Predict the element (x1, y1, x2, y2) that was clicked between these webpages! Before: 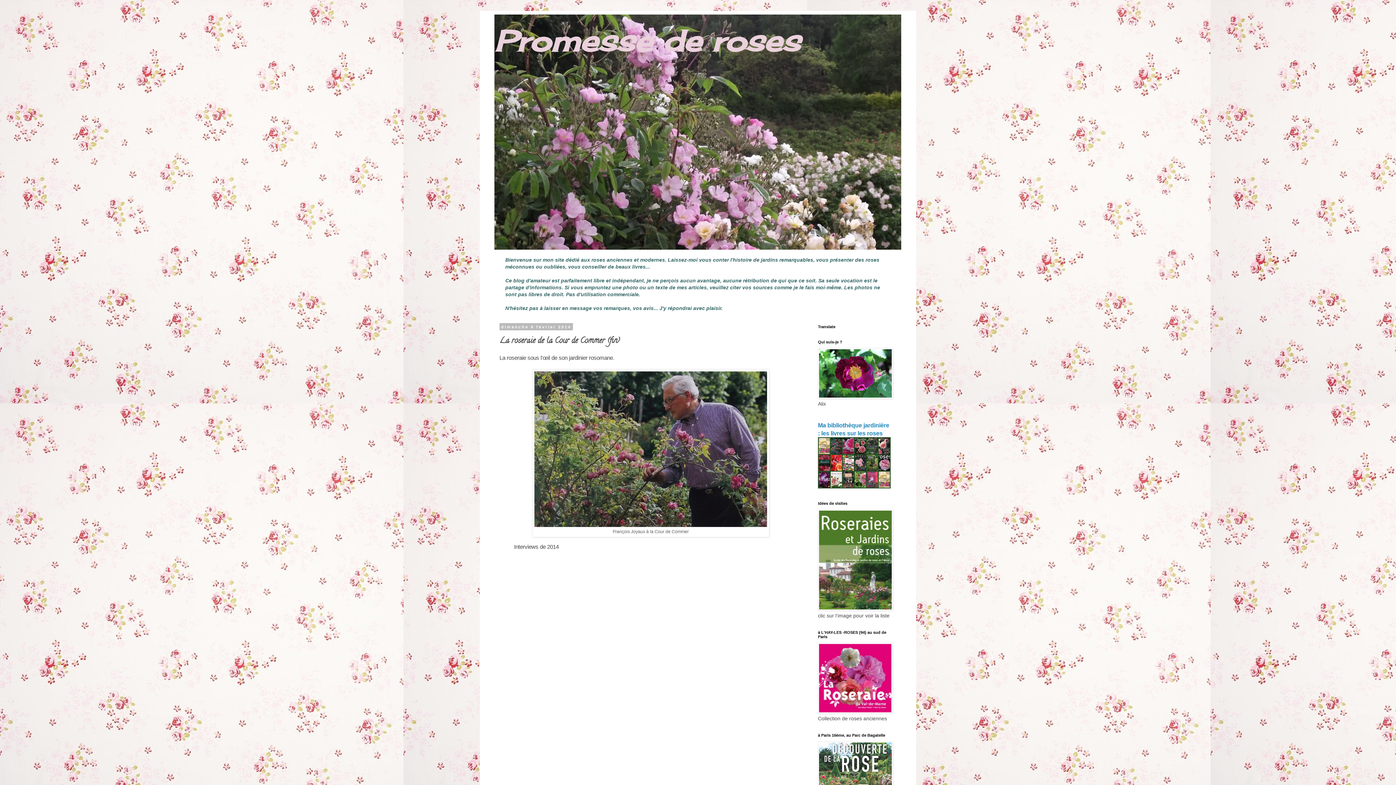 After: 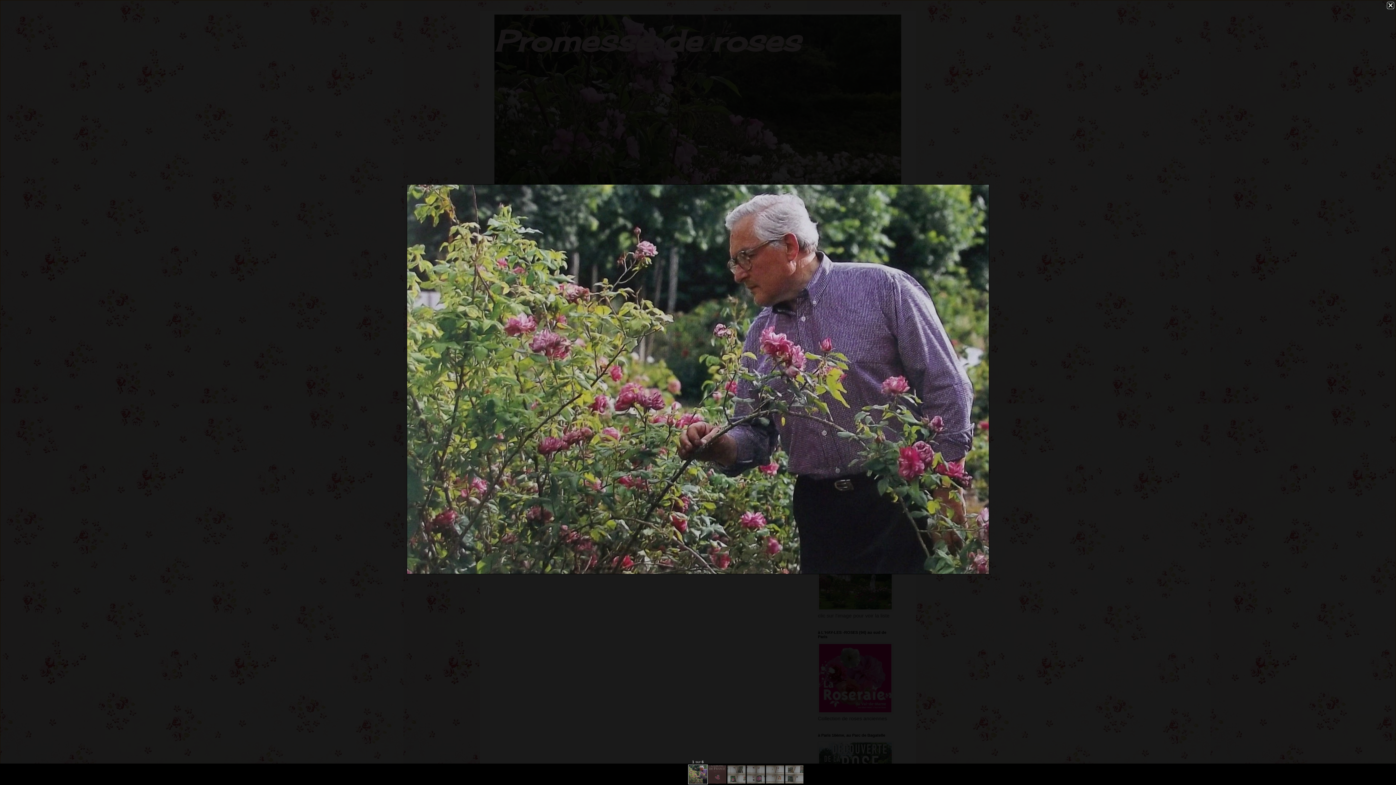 Action: bbox: (534, 522, 767, 528)